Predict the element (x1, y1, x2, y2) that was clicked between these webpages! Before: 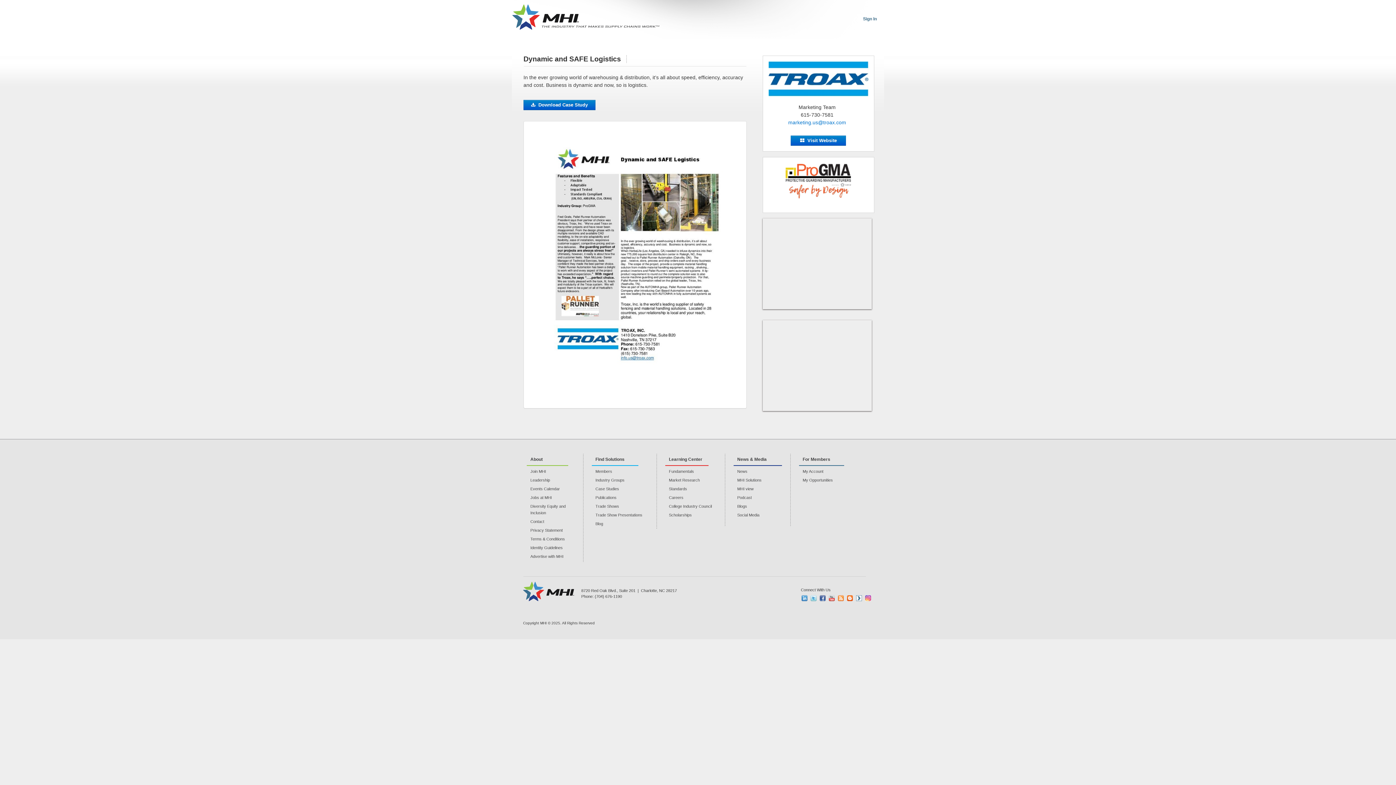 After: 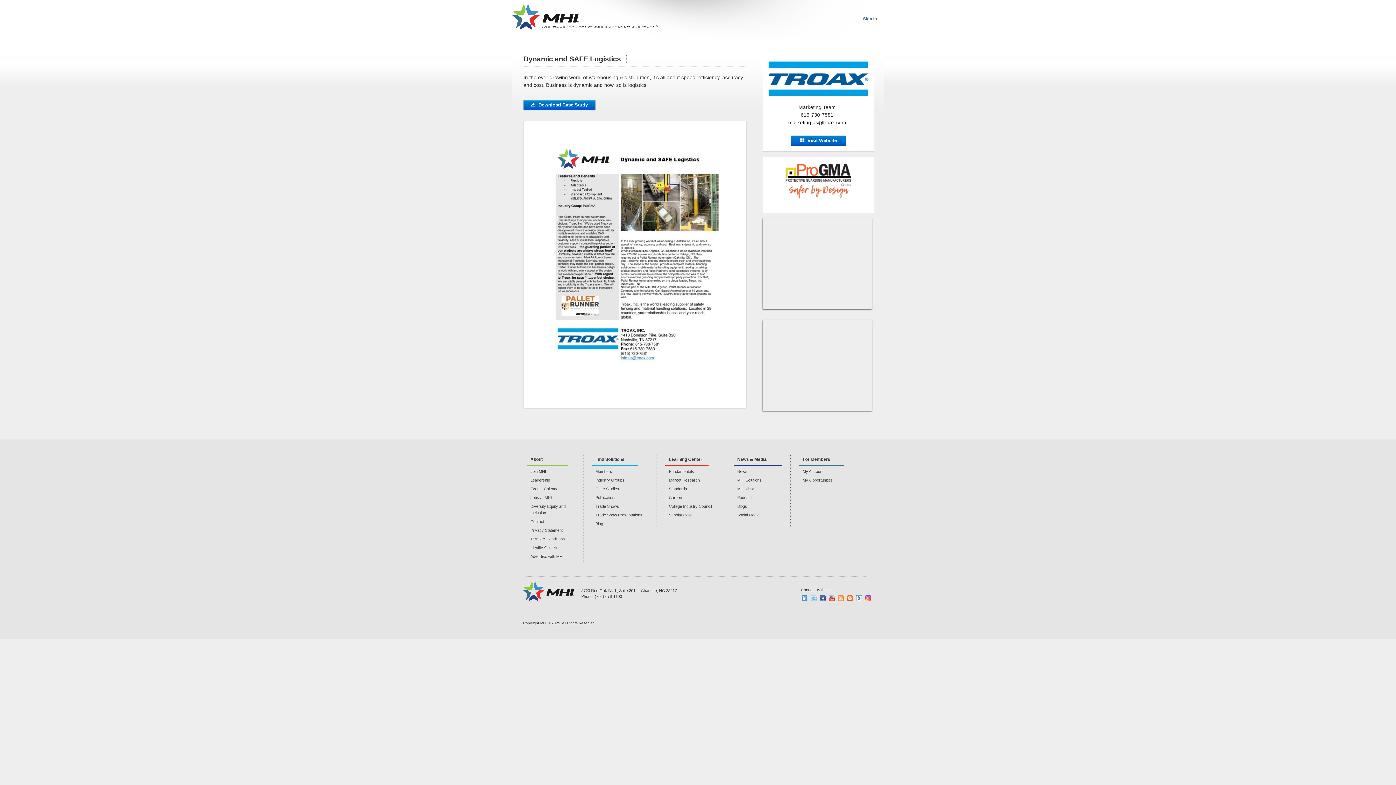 Action: bbox: (788, 119, 846, 125) label: marketing.us@troax.com